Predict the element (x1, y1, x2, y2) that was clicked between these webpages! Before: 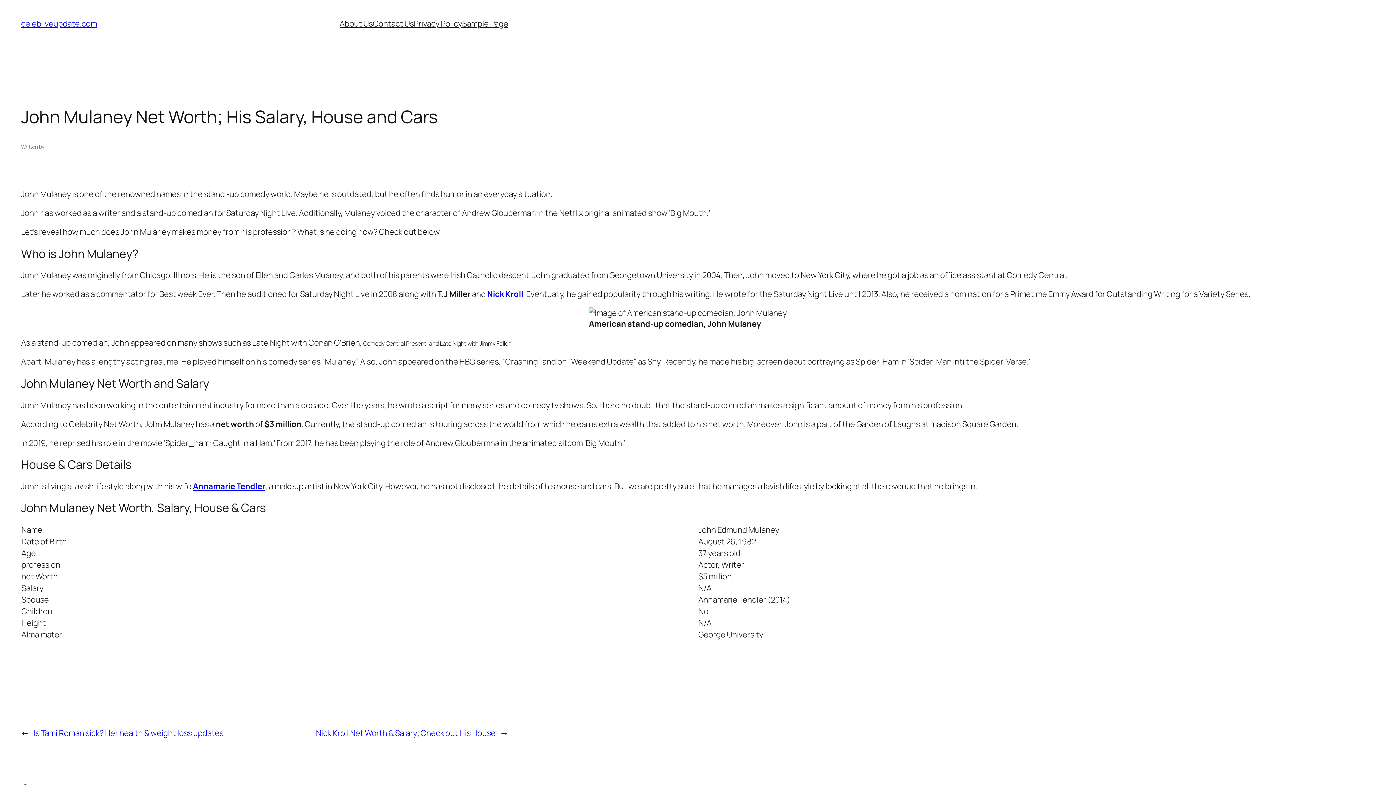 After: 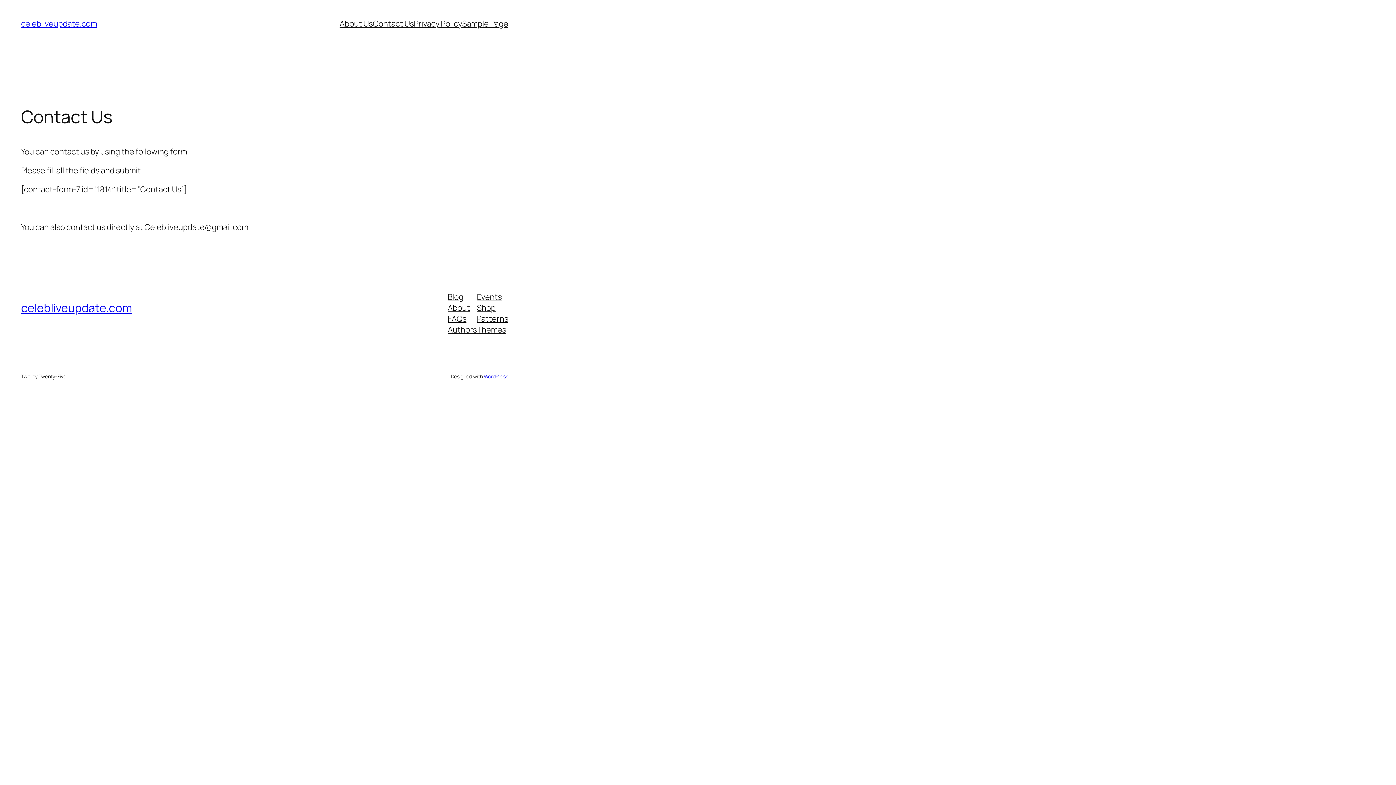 Action: bbox: (372, 18, 413, 29) label: Contact Us